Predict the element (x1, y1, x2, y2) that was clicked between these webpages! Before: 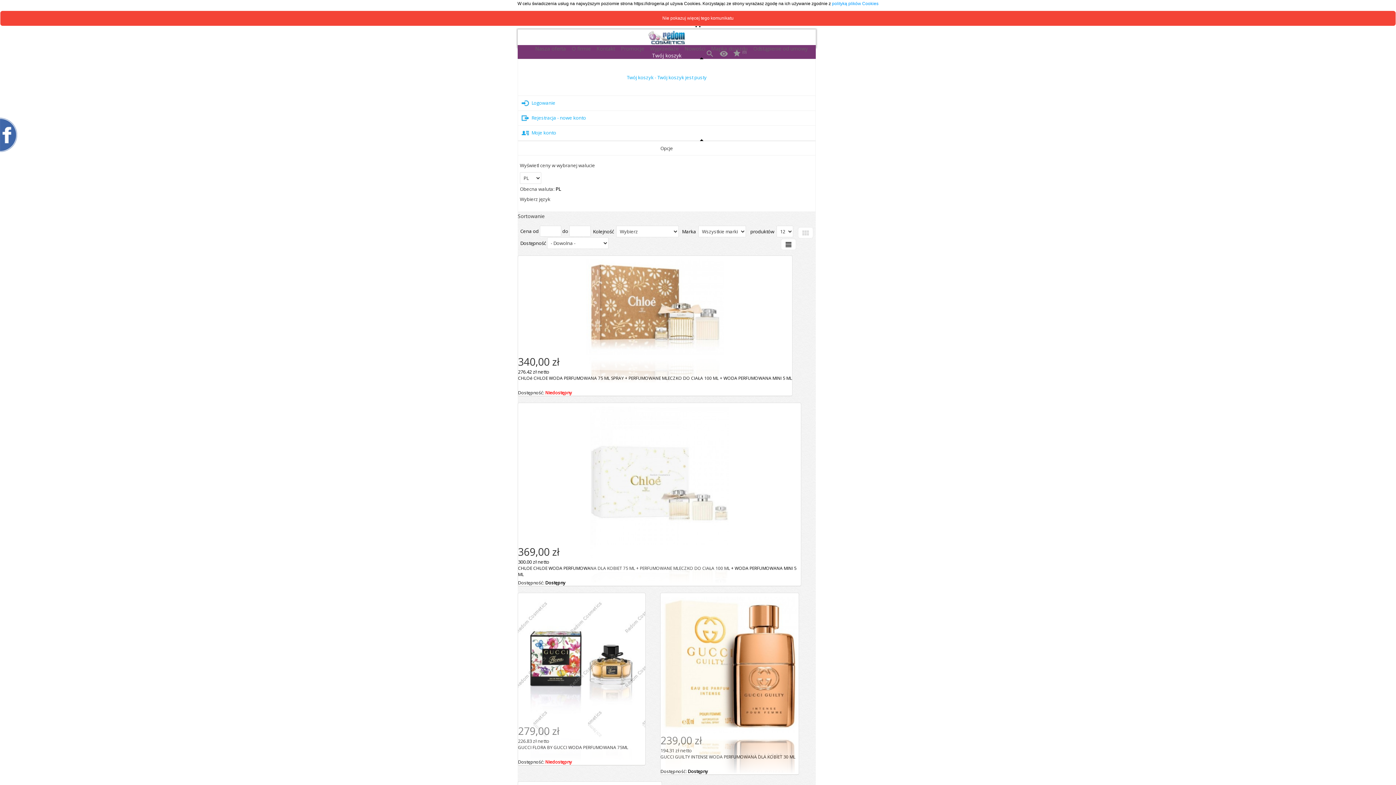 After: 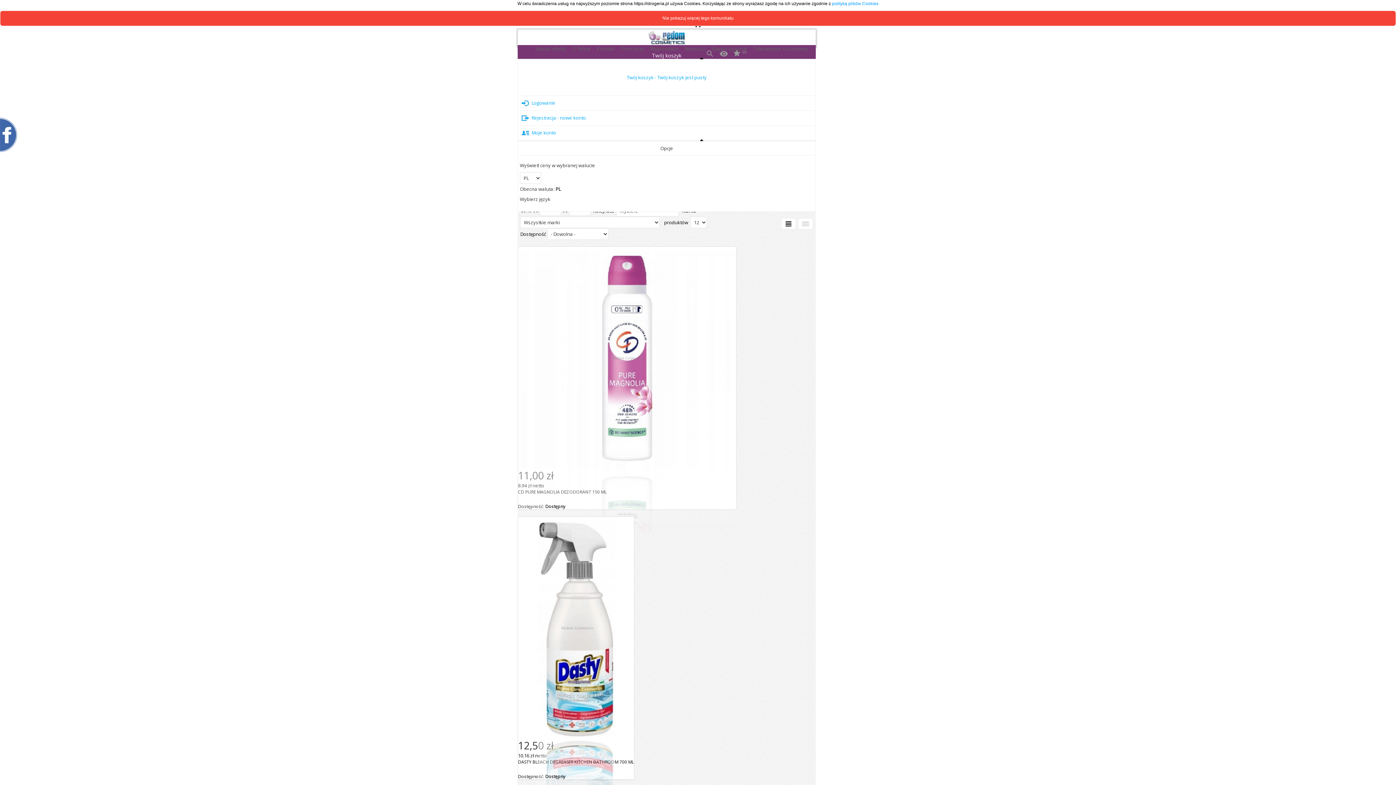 Action: bbox: (681, 44, 708, 51) label: Nowości